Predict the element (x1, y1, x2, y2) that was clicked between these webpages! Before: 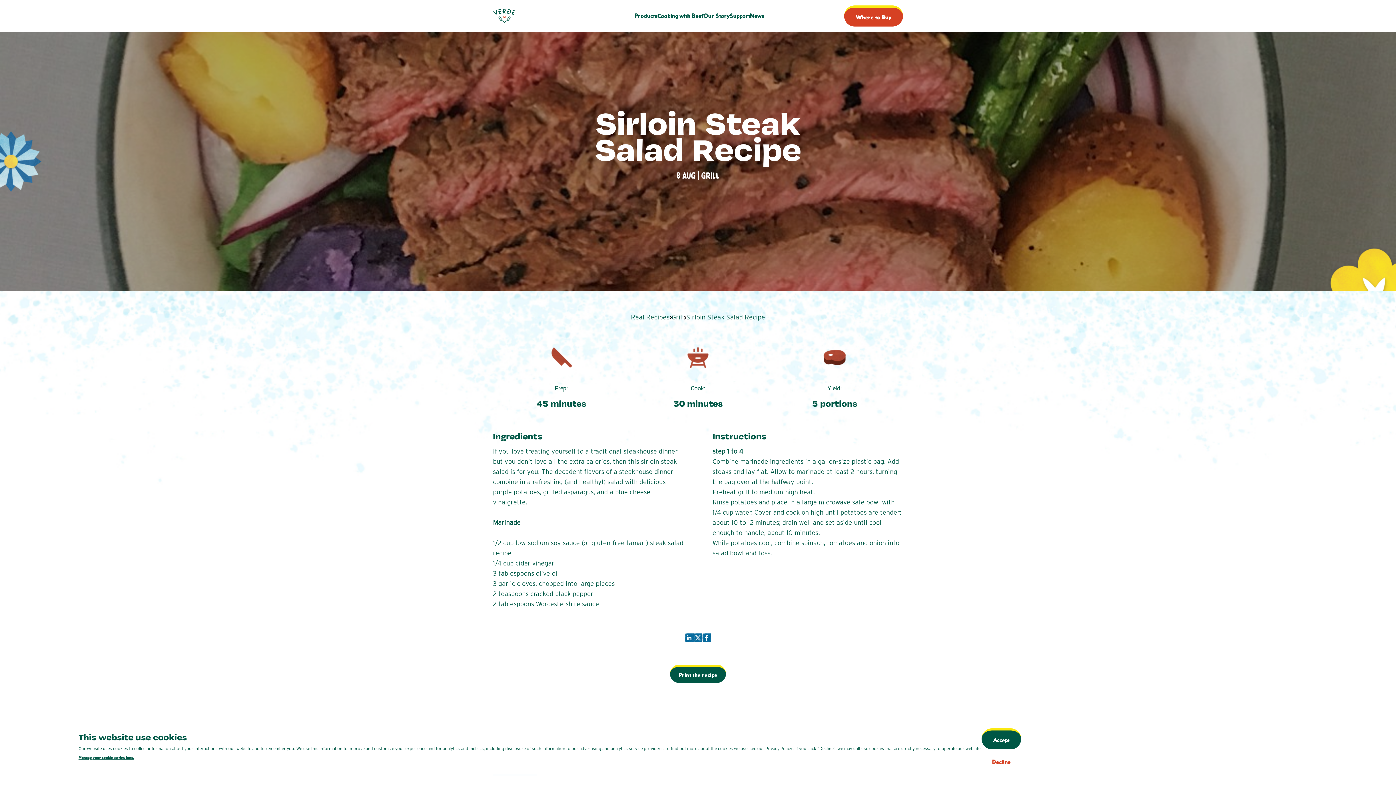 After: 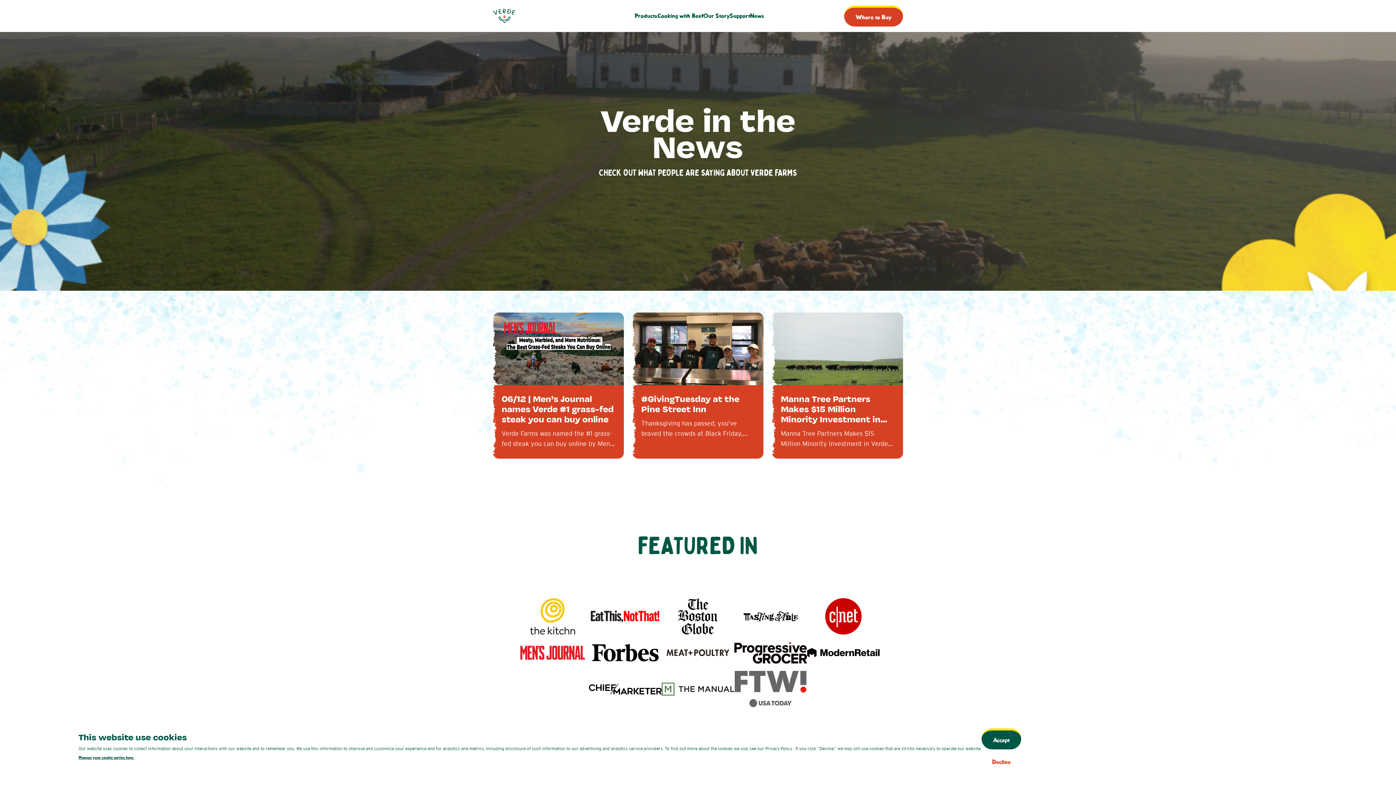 Action: bbox: (750, 0, 764, 30) label: News